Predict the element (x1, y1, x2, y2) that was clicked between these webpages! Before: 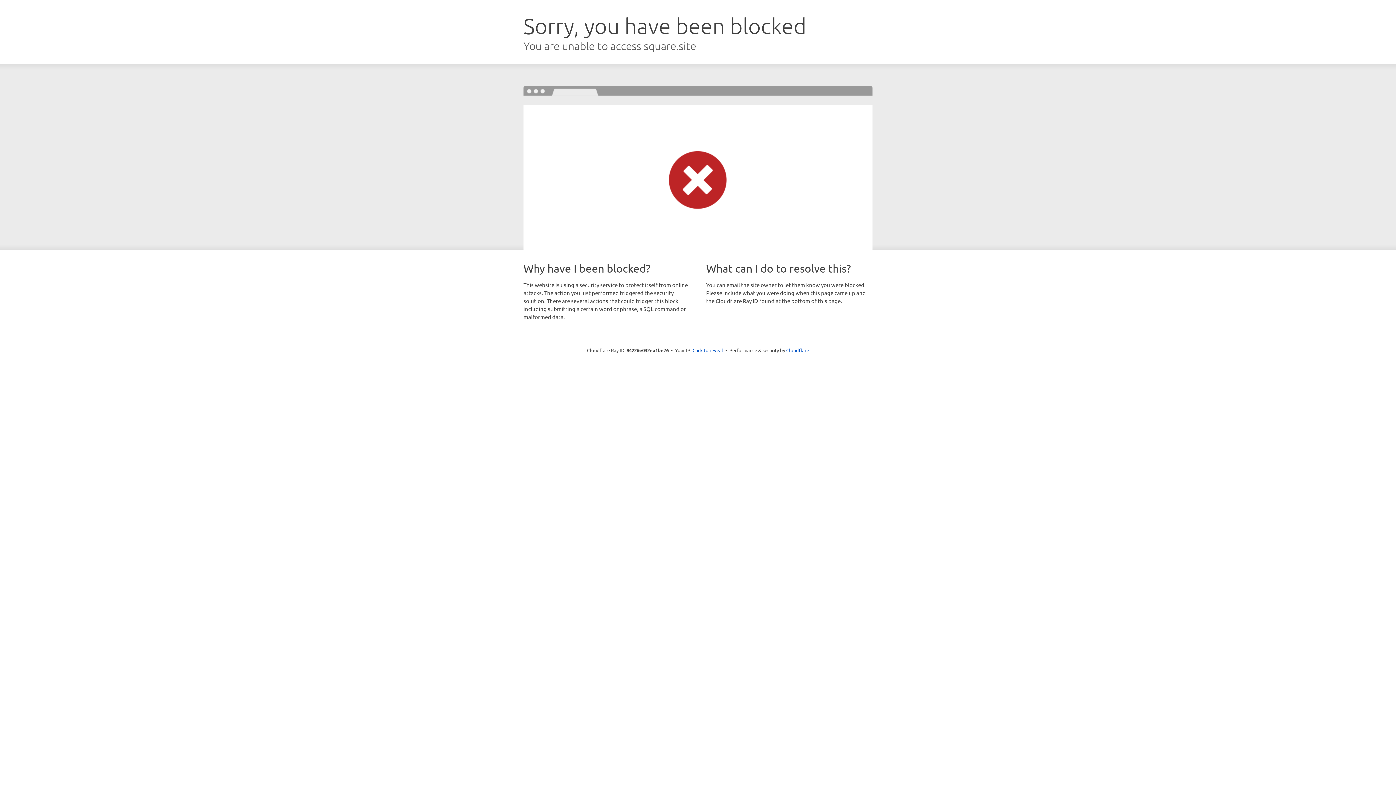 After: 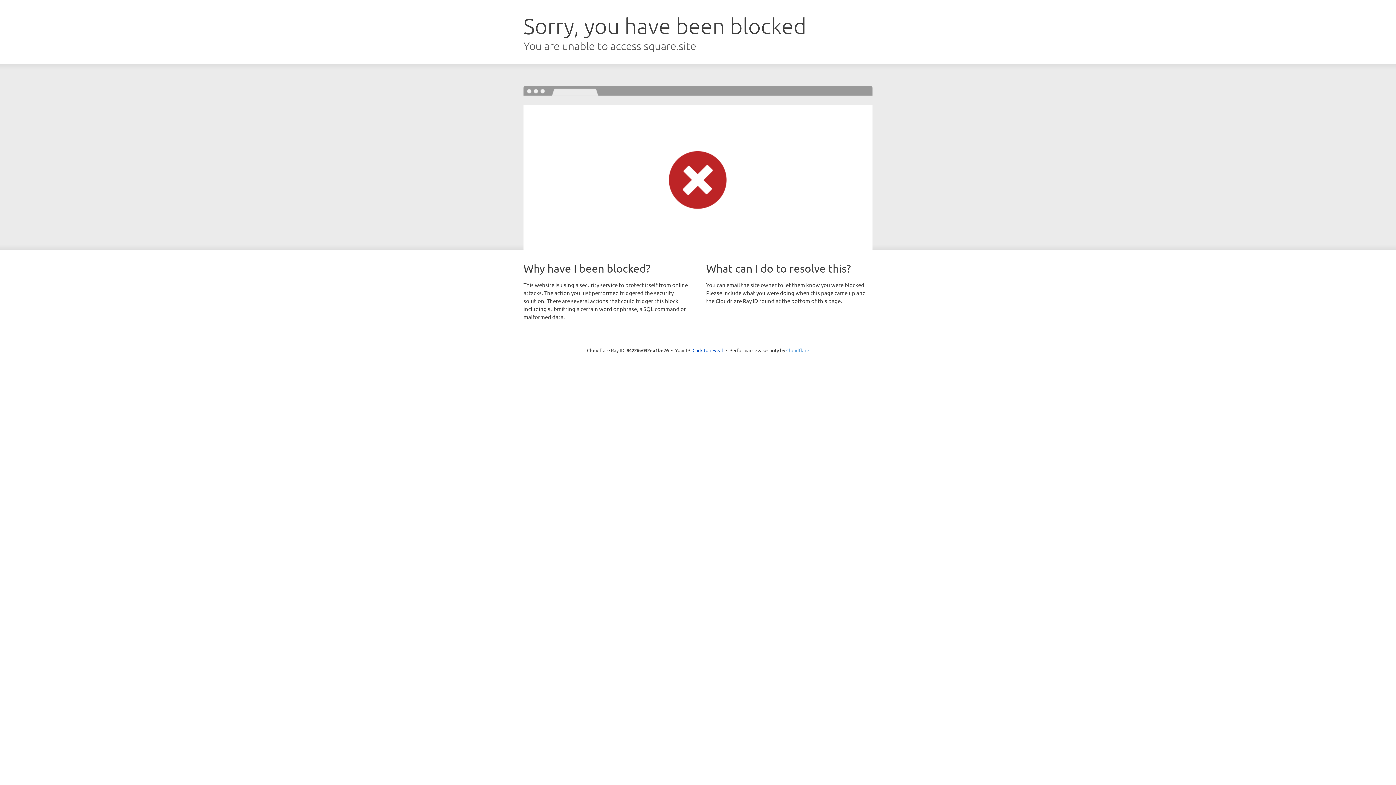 Action: label: Cloudflare bbox: (786, 347, 809, 353)